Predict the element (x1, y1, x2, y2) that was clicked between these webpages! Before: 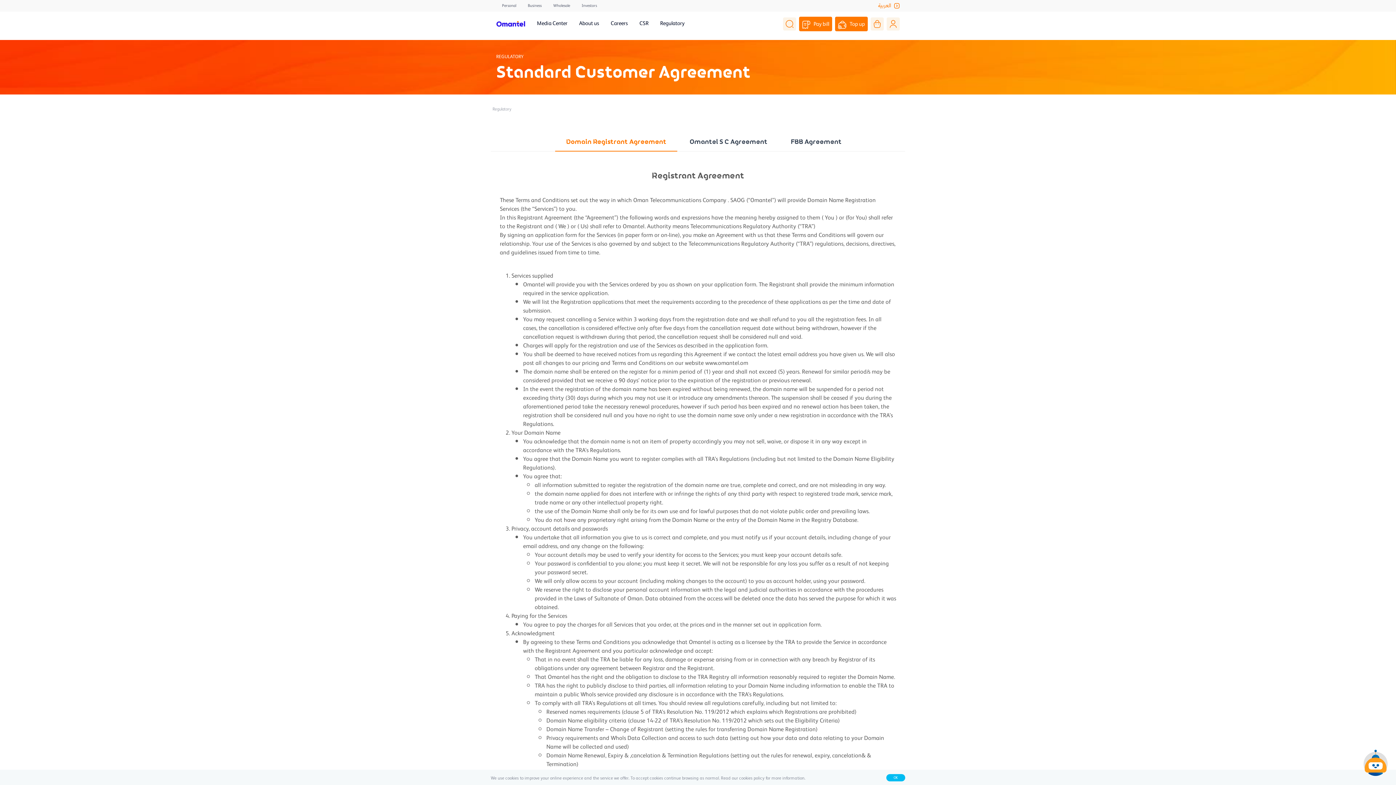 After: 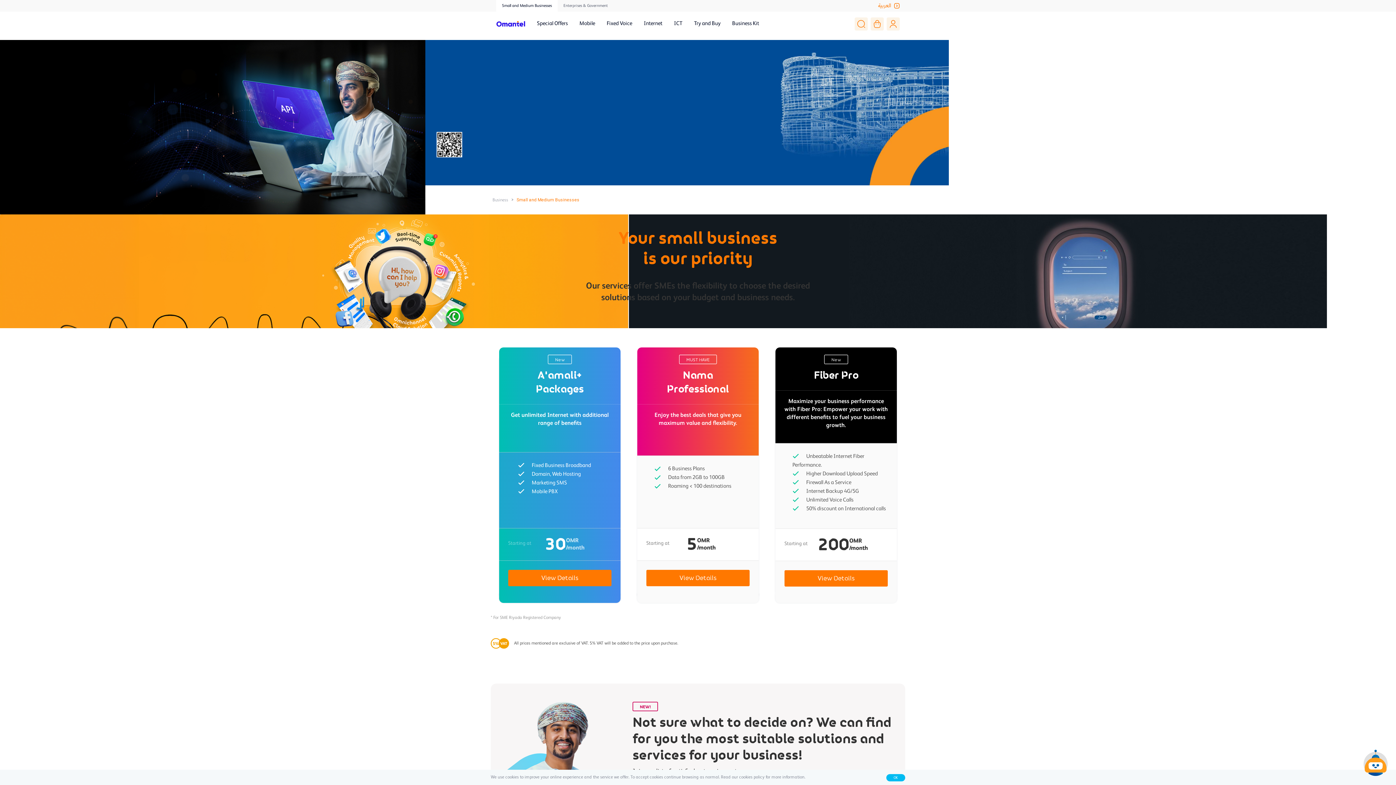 Action: label: Business bbox: (522, -1, 547, 13)